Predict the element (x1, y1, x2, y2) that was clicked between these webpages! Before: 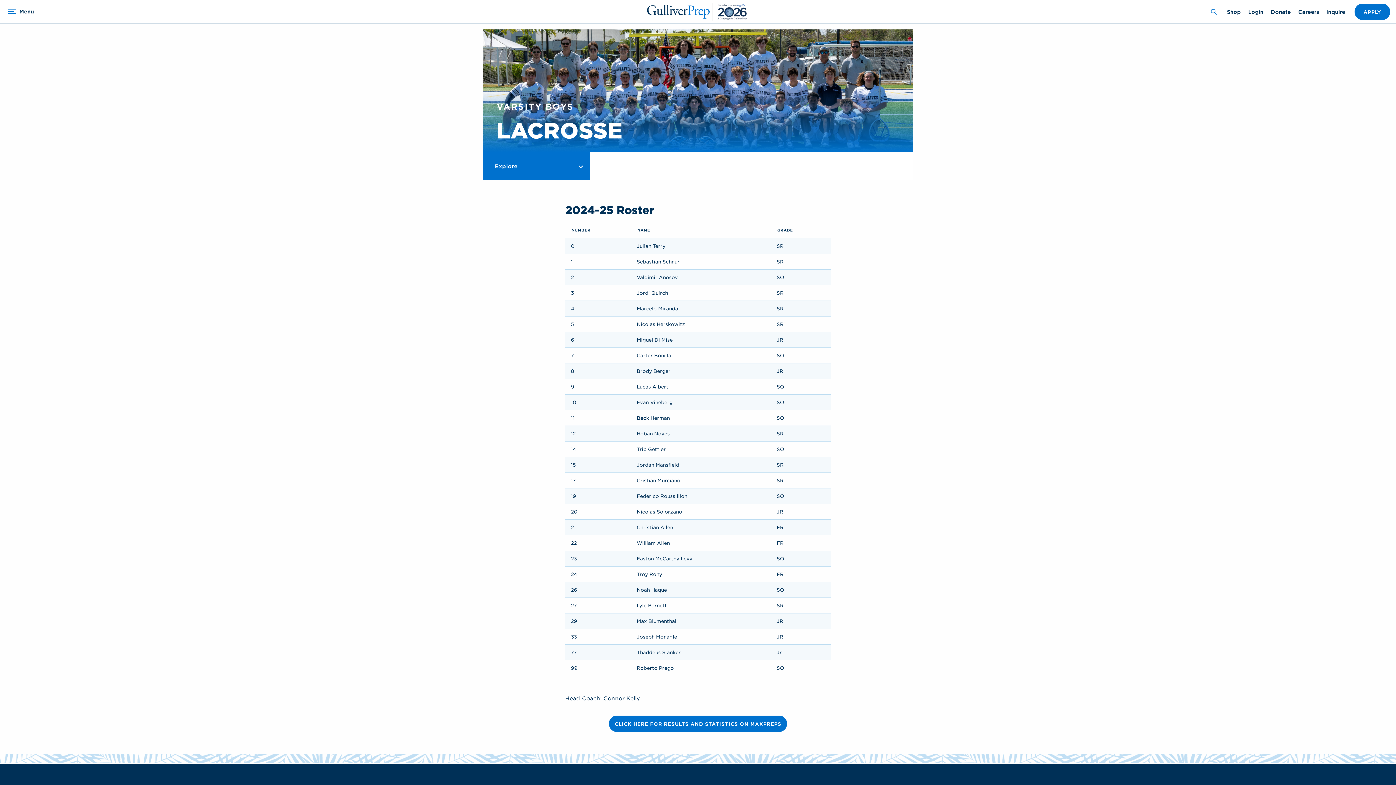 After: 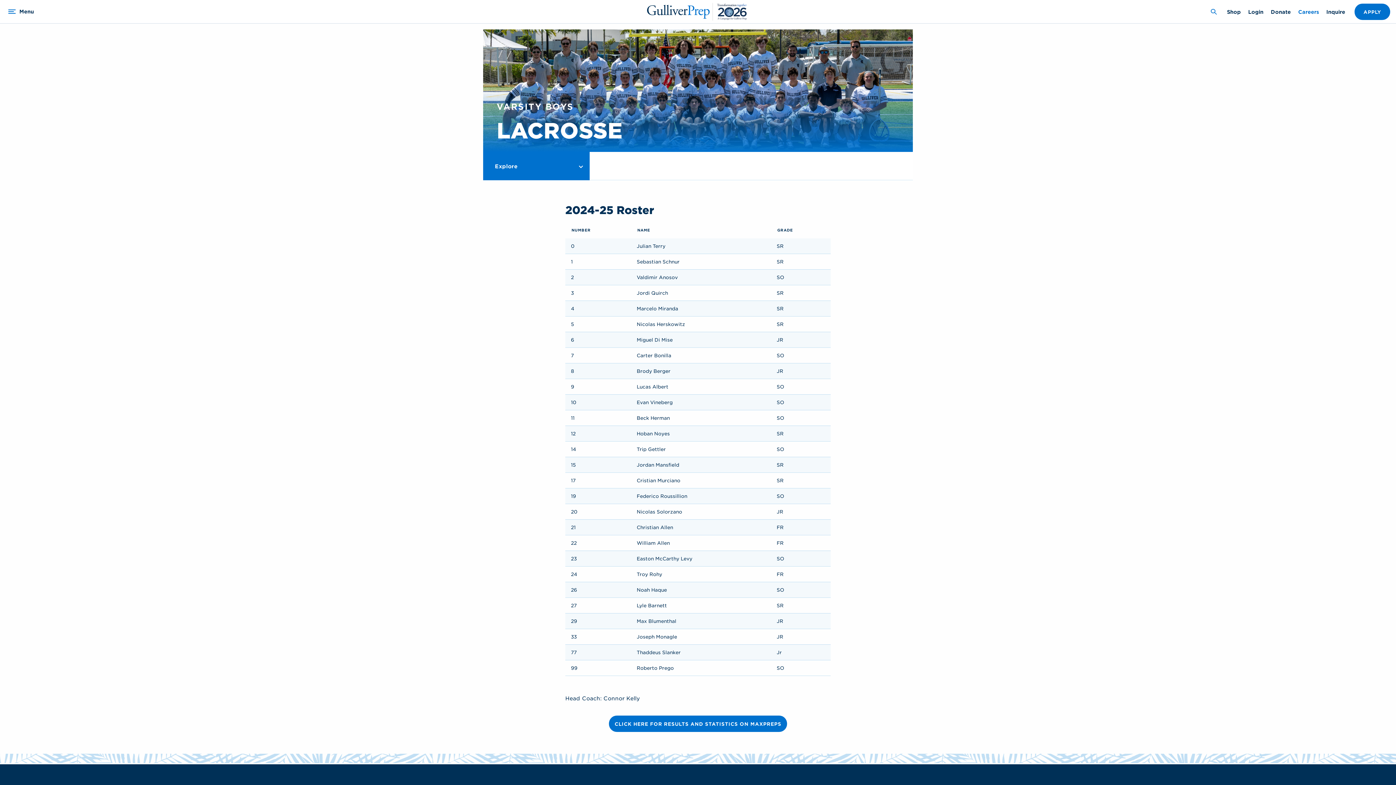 Action: bbox: (1297, 7, 1320, 16) label: Careers